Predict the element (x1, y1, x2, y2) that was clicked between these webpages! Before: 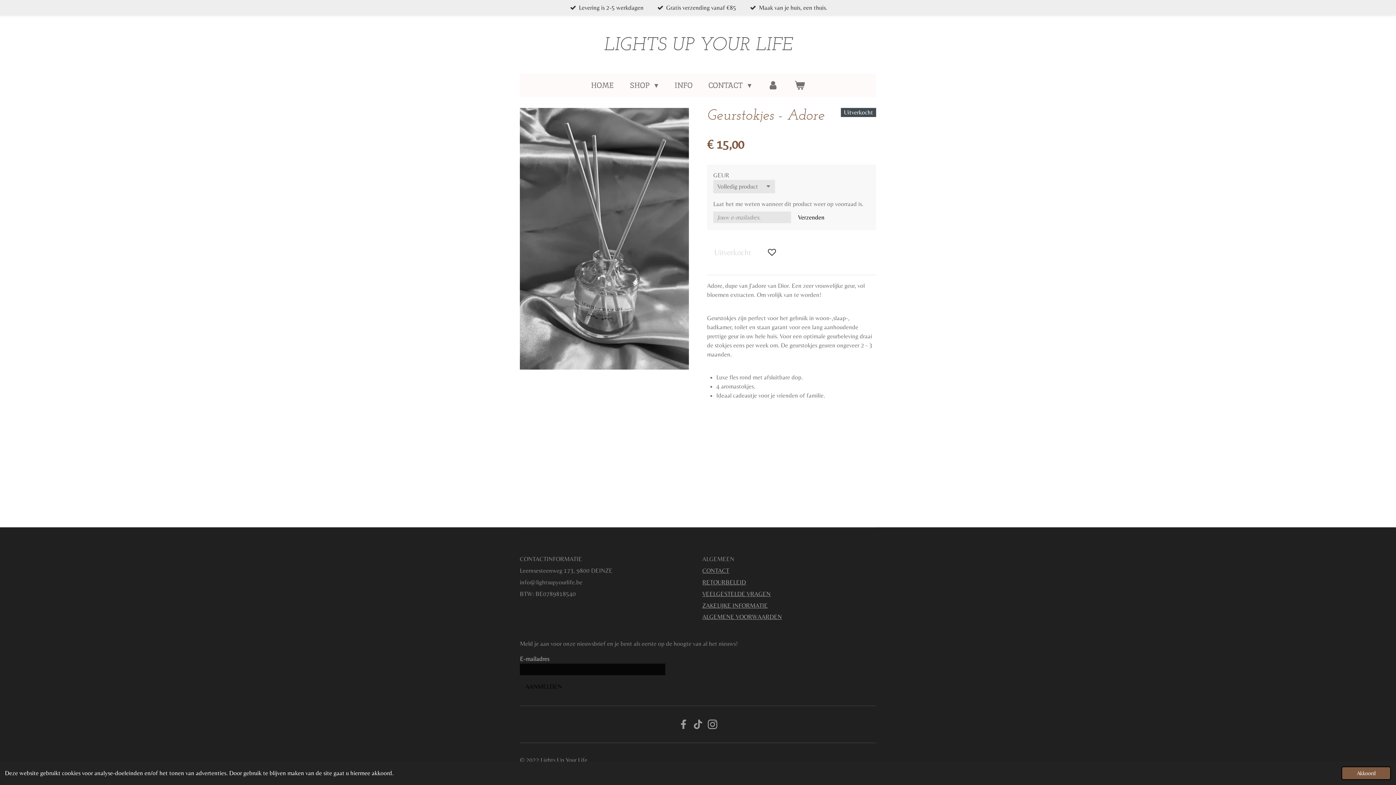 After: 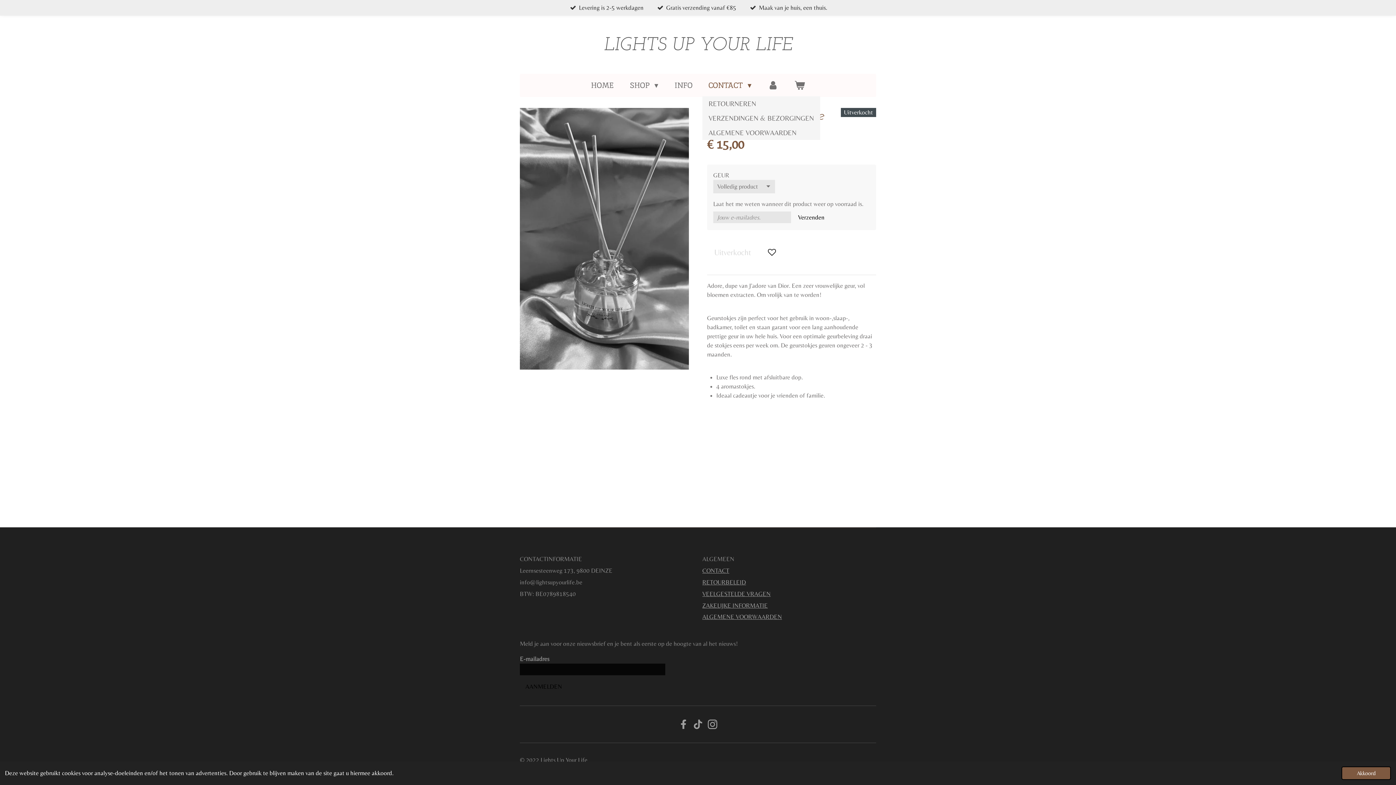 Action: label: CONTACT  bbox: (702, 77, 758, 93)